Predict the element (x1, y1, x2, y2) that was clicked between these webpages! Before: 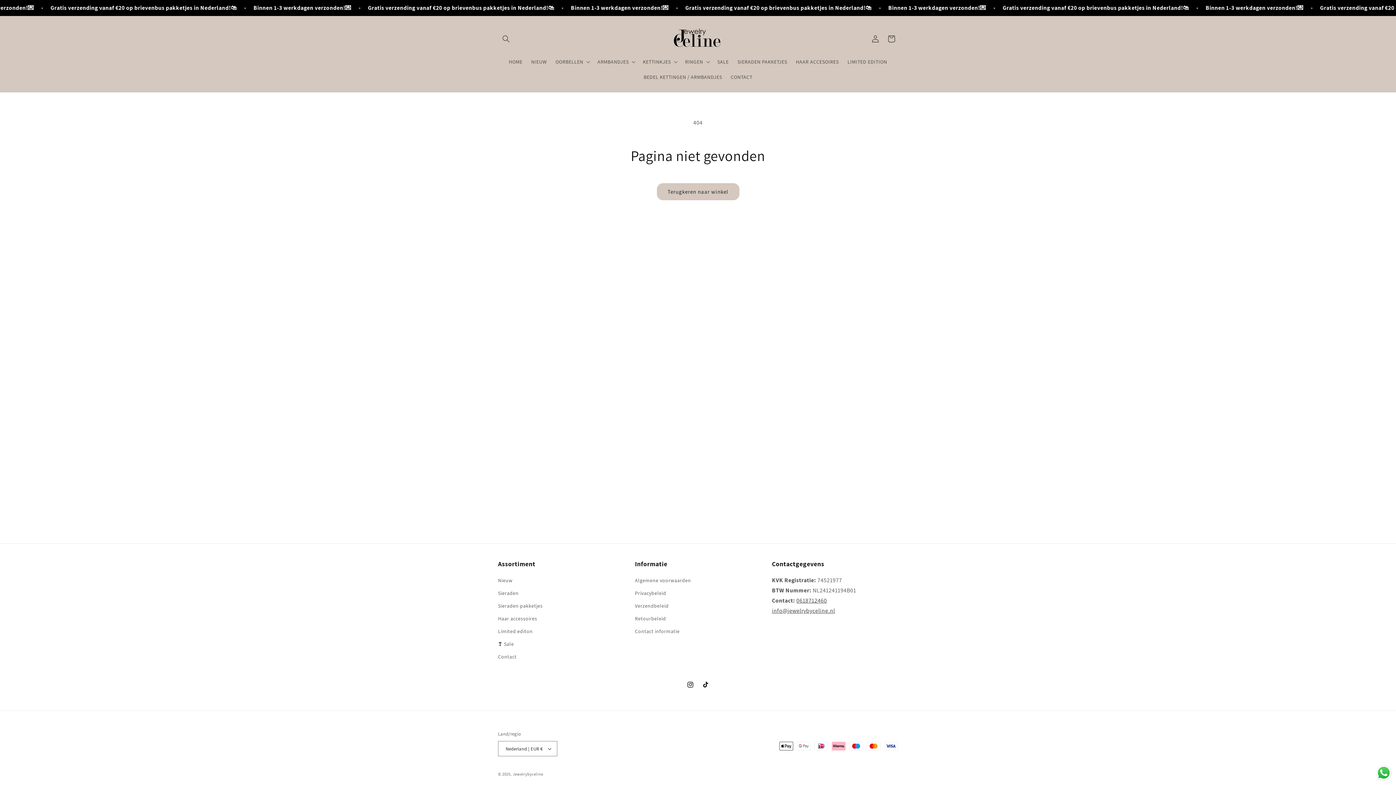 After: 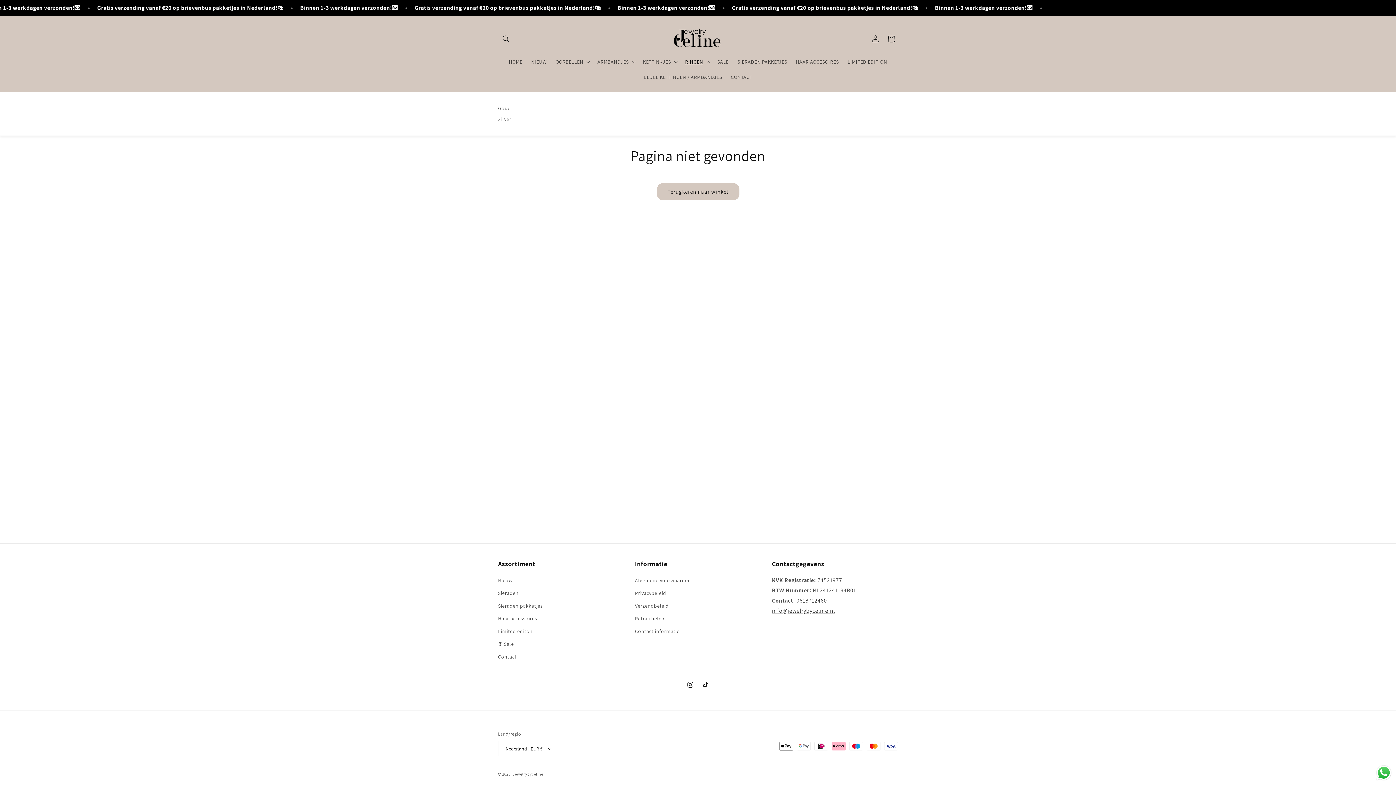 Action: label: RINGEN bbox: (680, 54, 713, 69)